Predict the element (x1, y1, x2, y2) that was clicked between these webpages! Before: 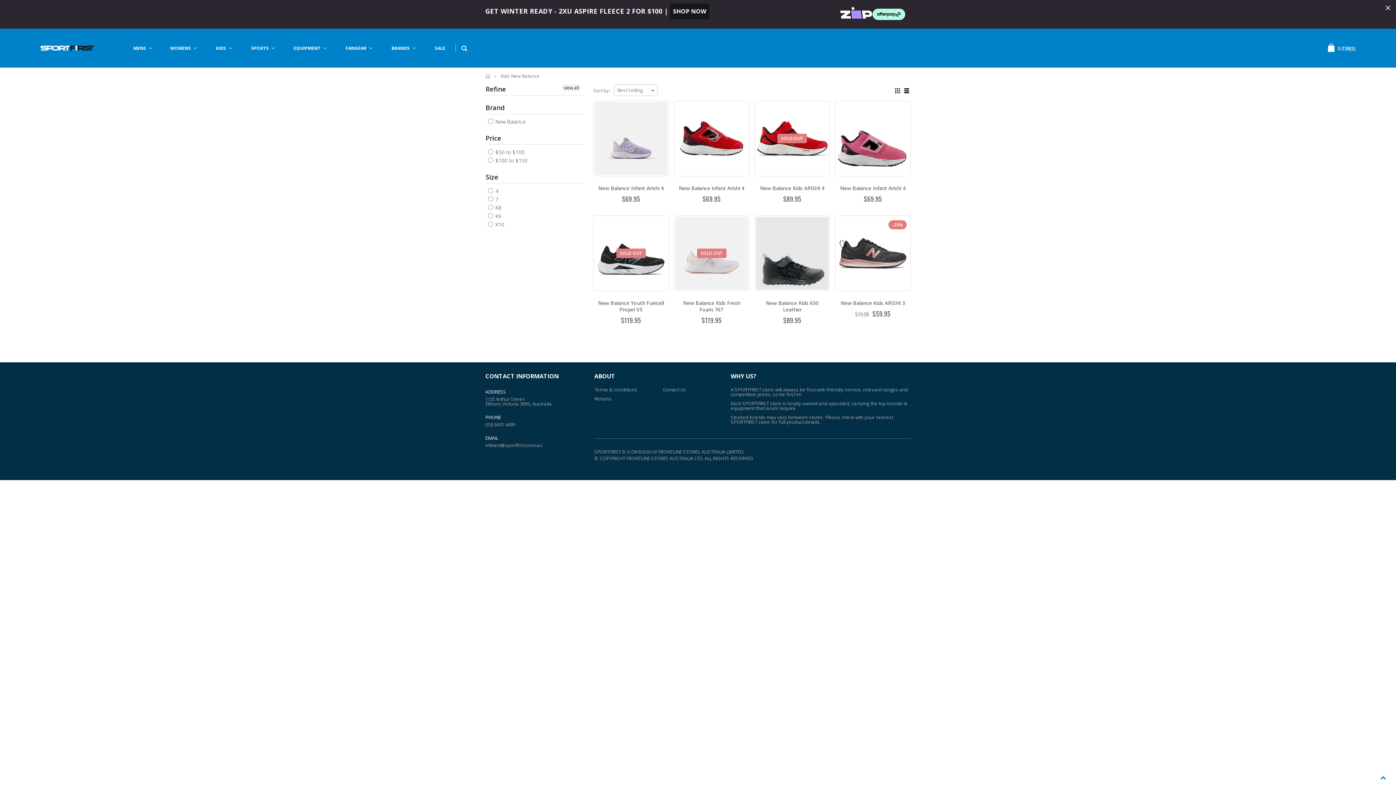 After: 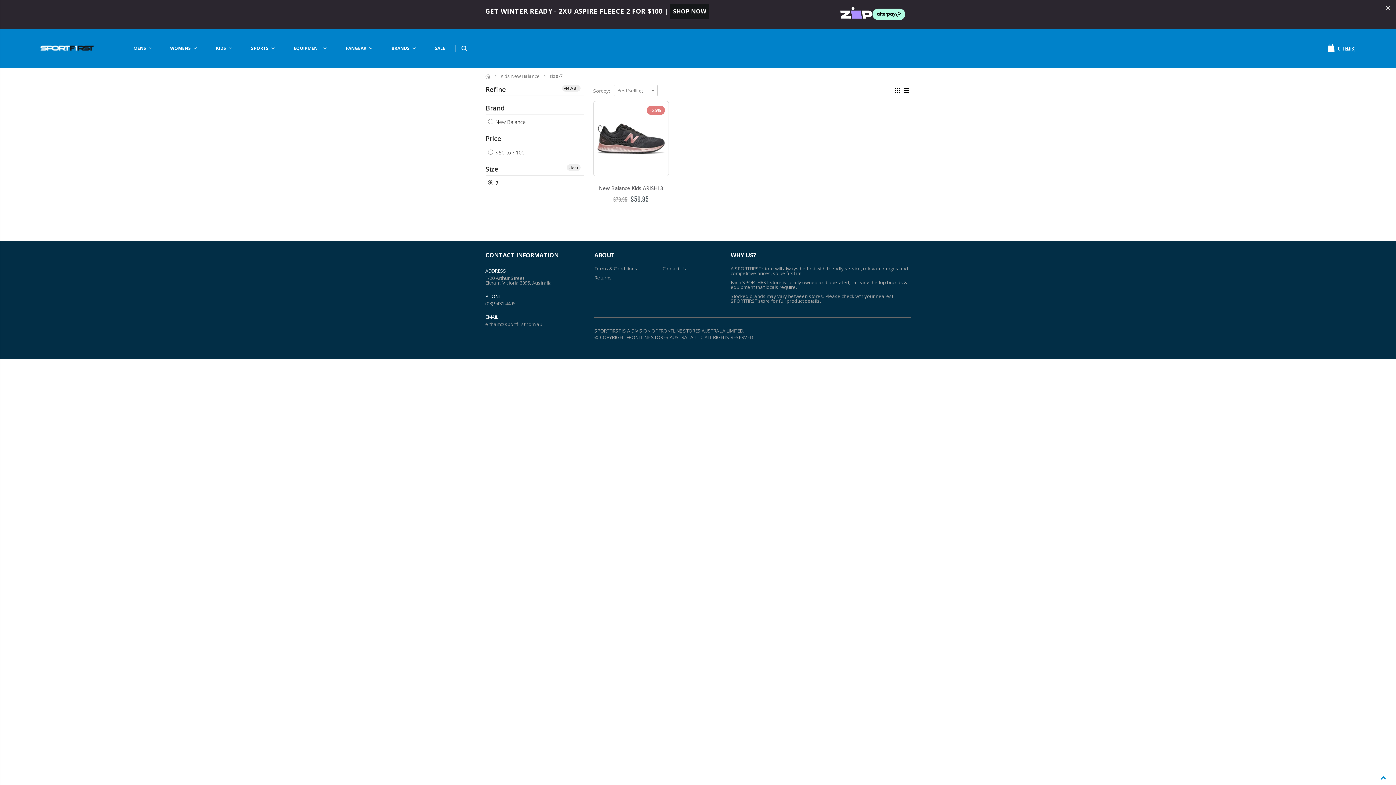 Action: label:  7 bbox: (488, 195, 498, 203)